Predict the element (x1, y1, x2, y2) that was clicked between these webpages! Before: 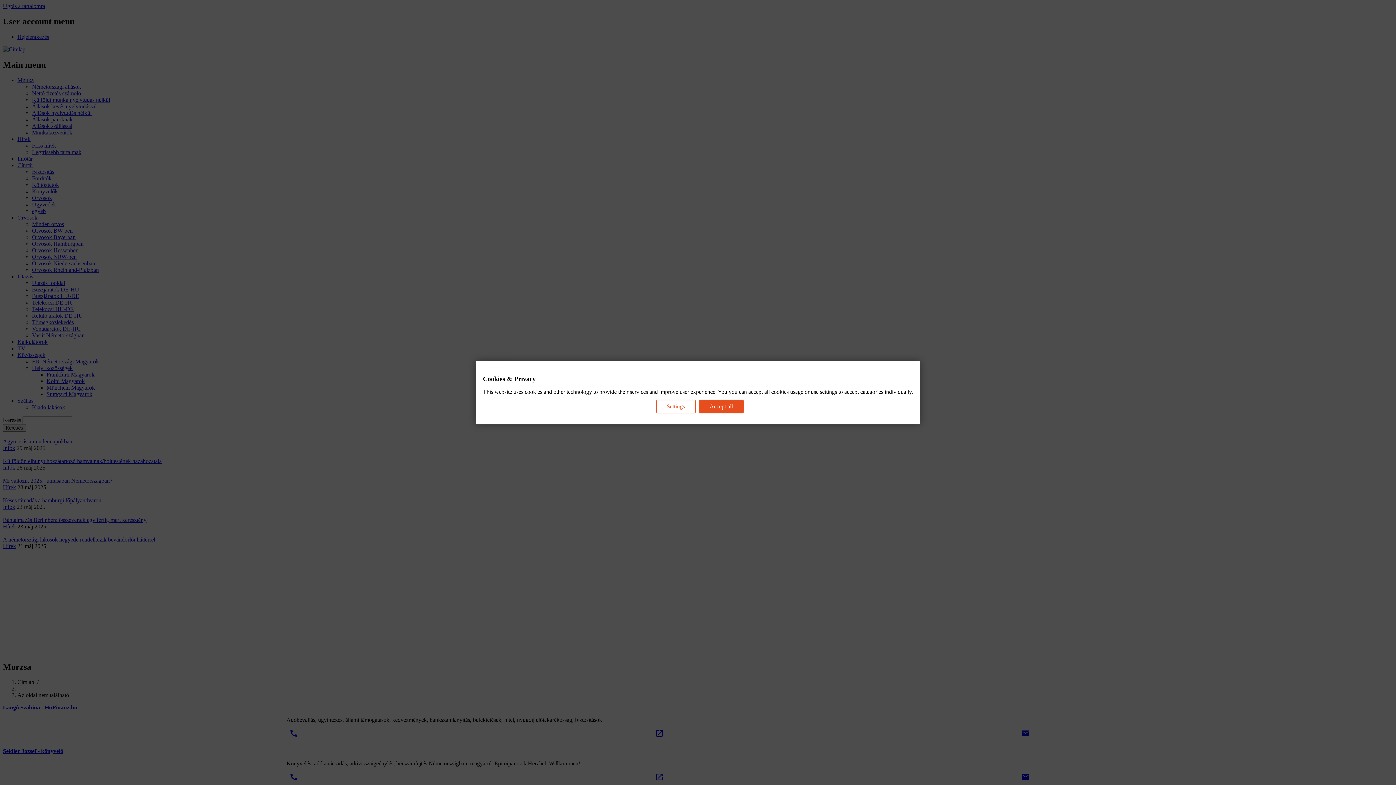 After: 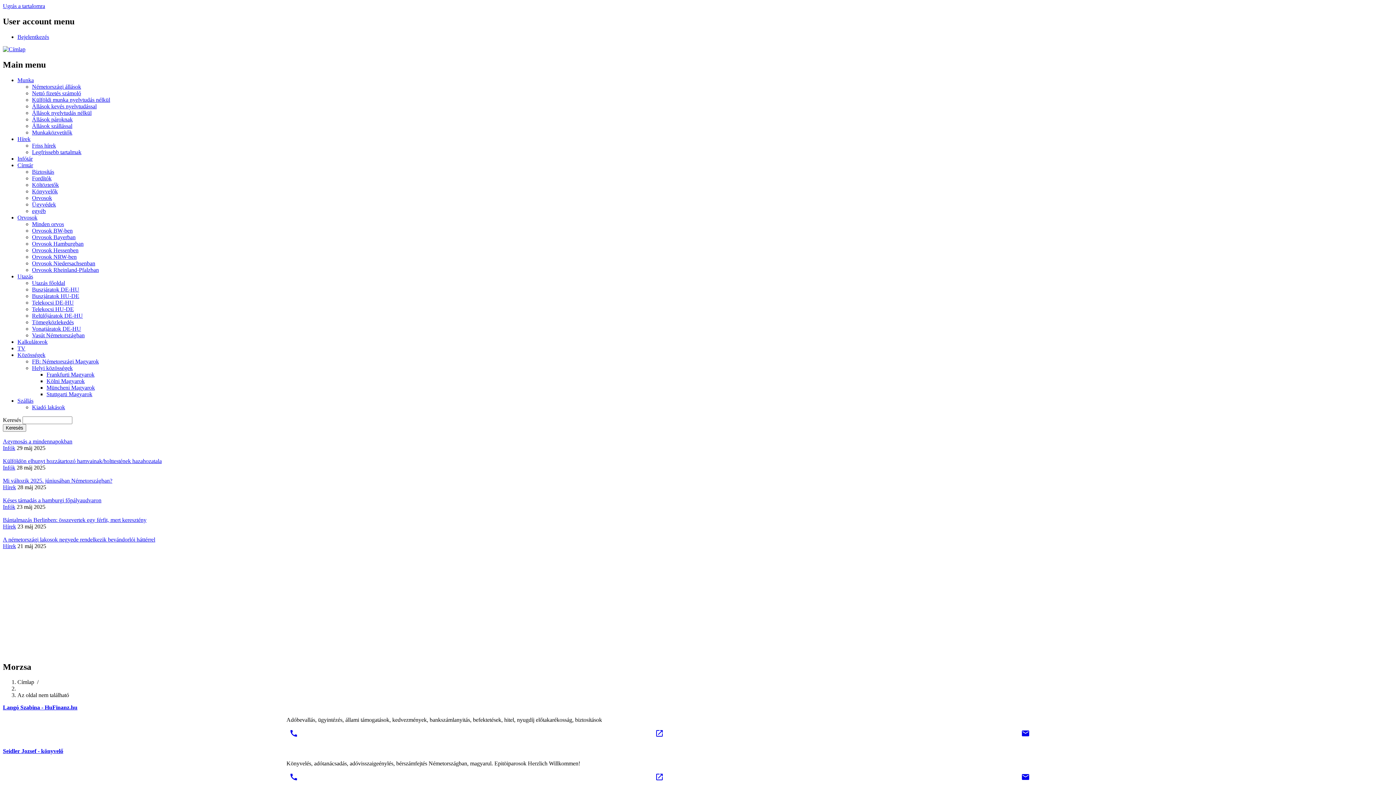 Action: label: Accept all bbox: (699, 399, 743, 413)